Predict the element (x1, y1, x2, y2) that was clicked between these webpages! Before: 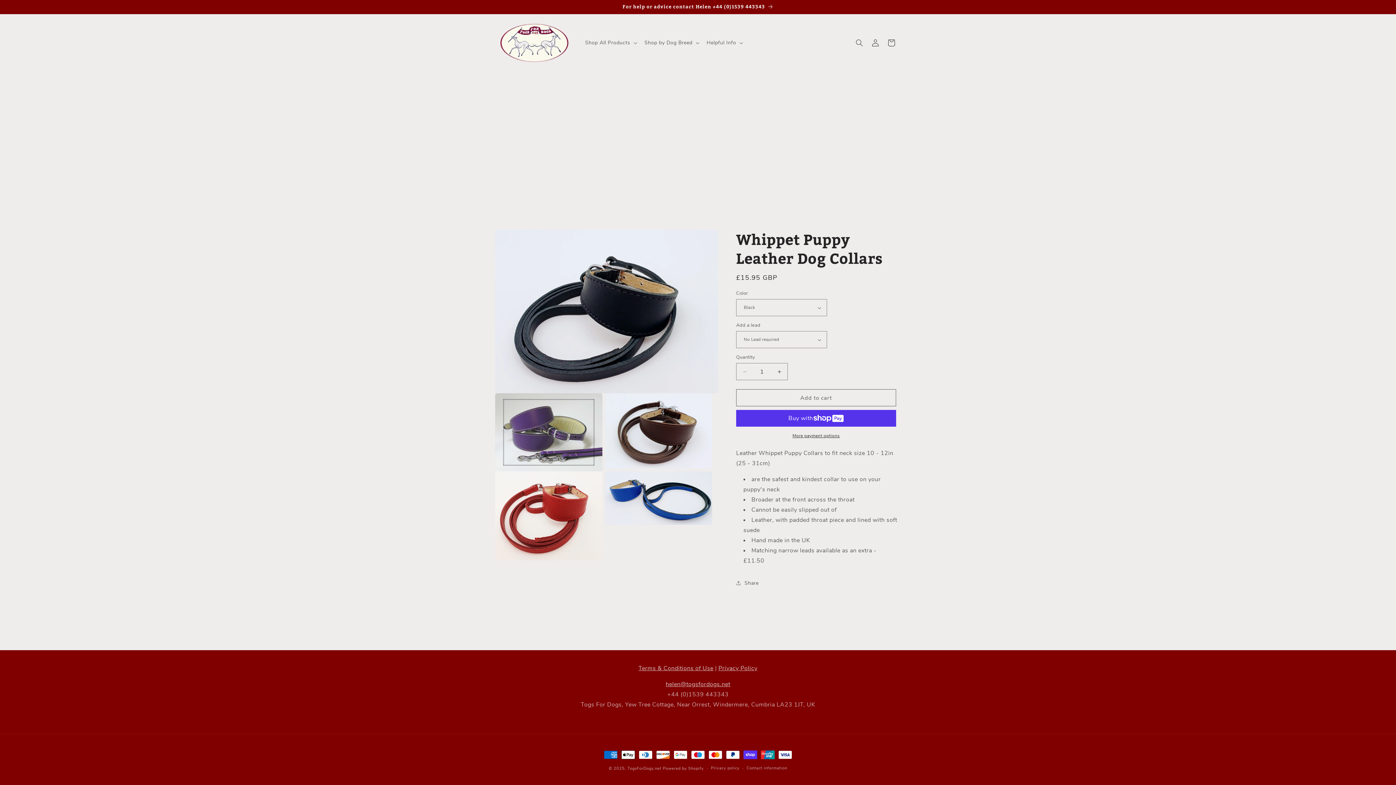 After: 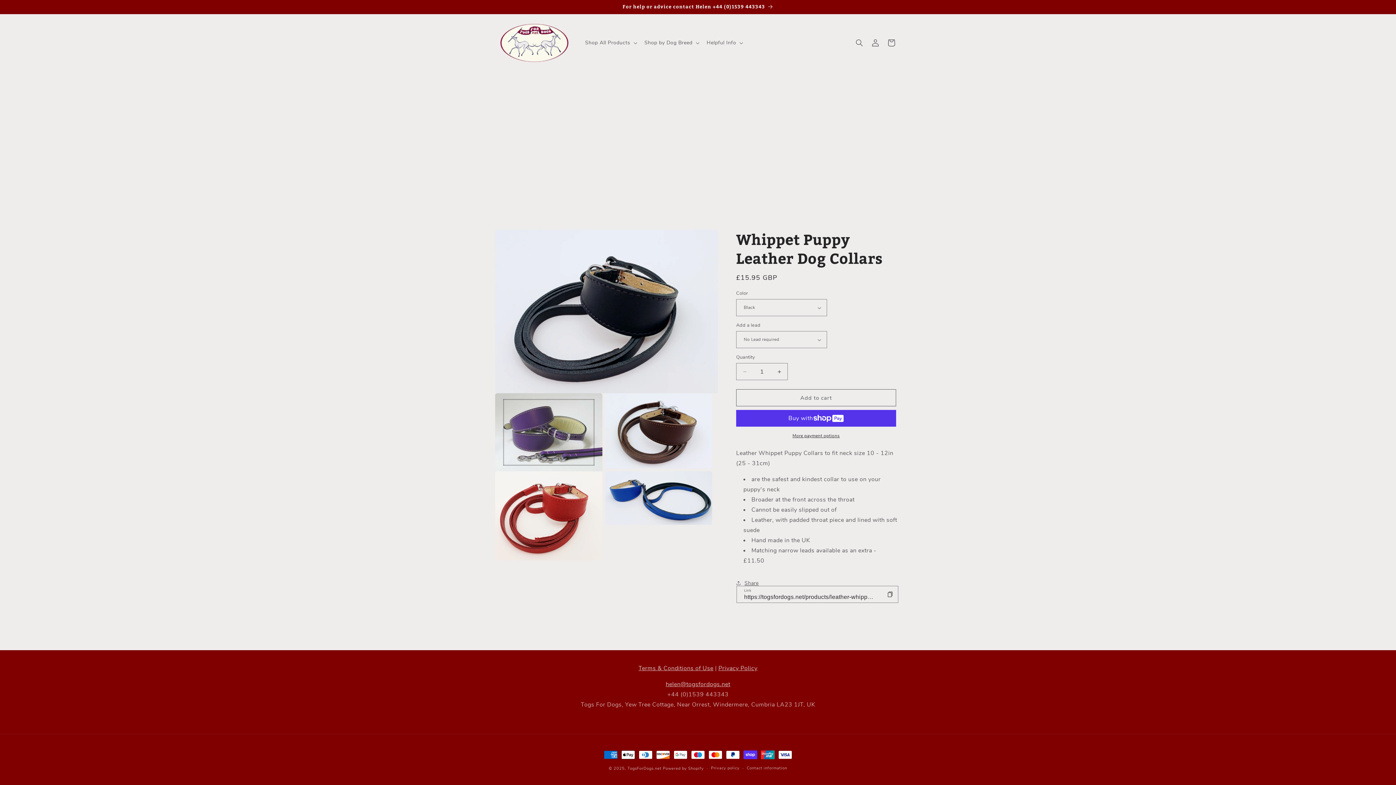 Action: bbox: (736, 575, 758, 591) label: Share